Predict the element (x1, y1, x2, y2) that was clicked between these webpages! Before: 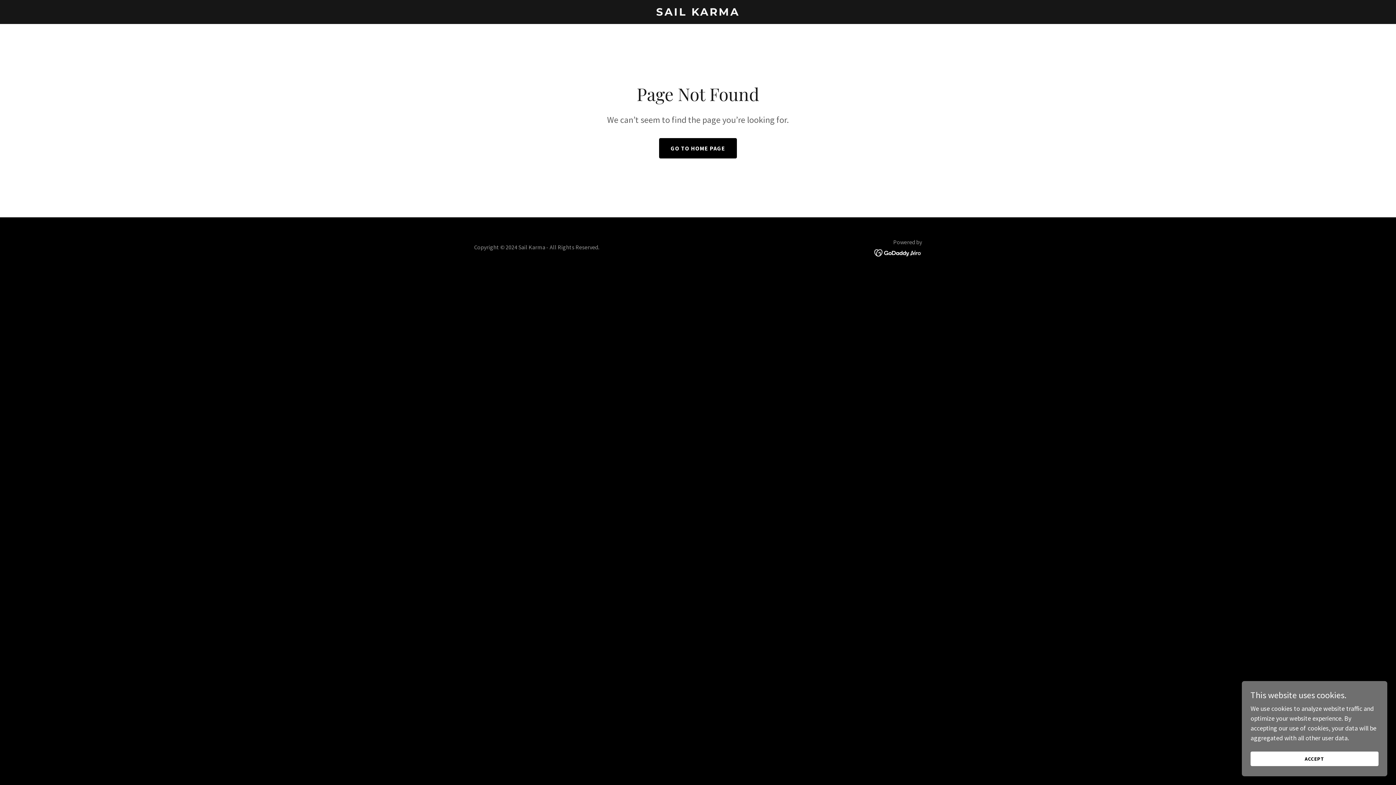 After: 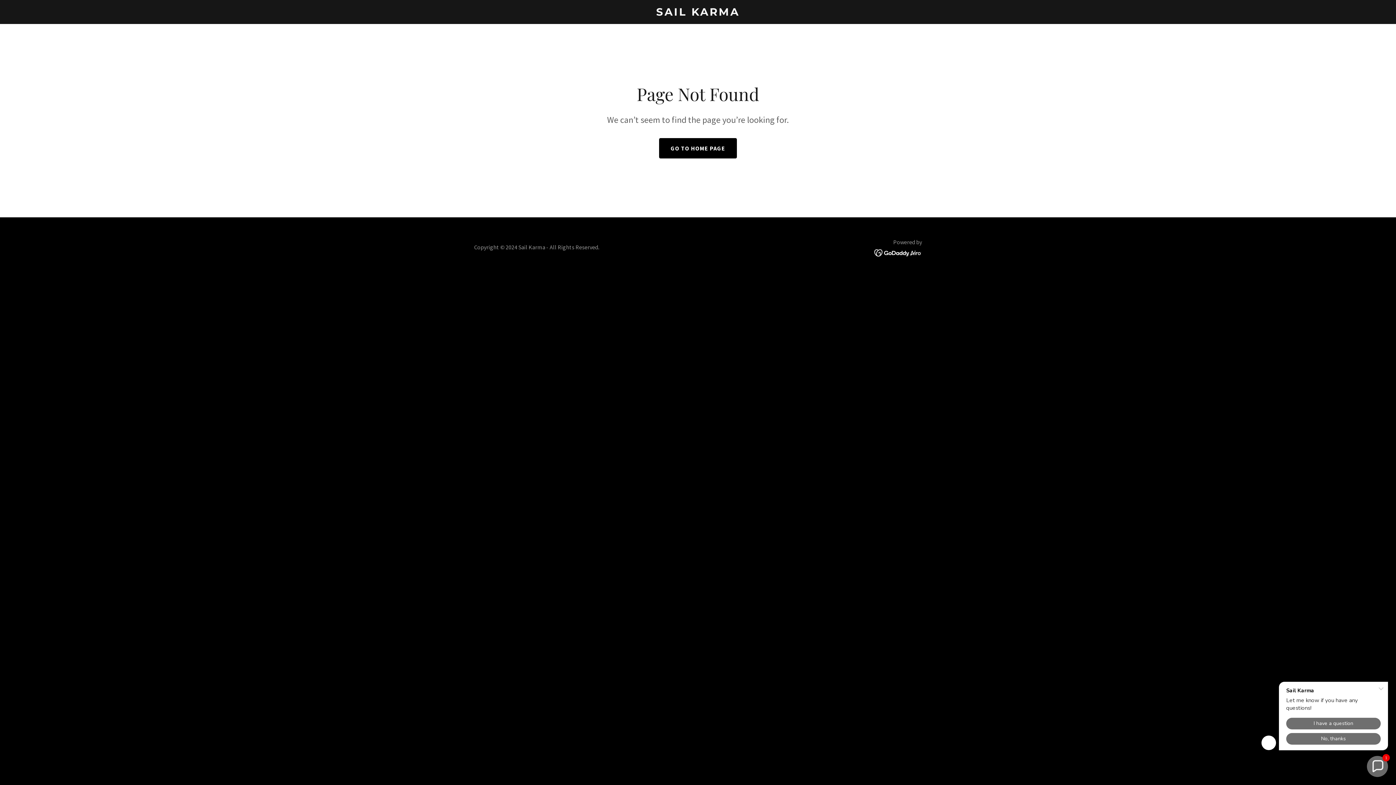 Action: label: ACCEPT bbox: (1250, 752, 1378, 766)